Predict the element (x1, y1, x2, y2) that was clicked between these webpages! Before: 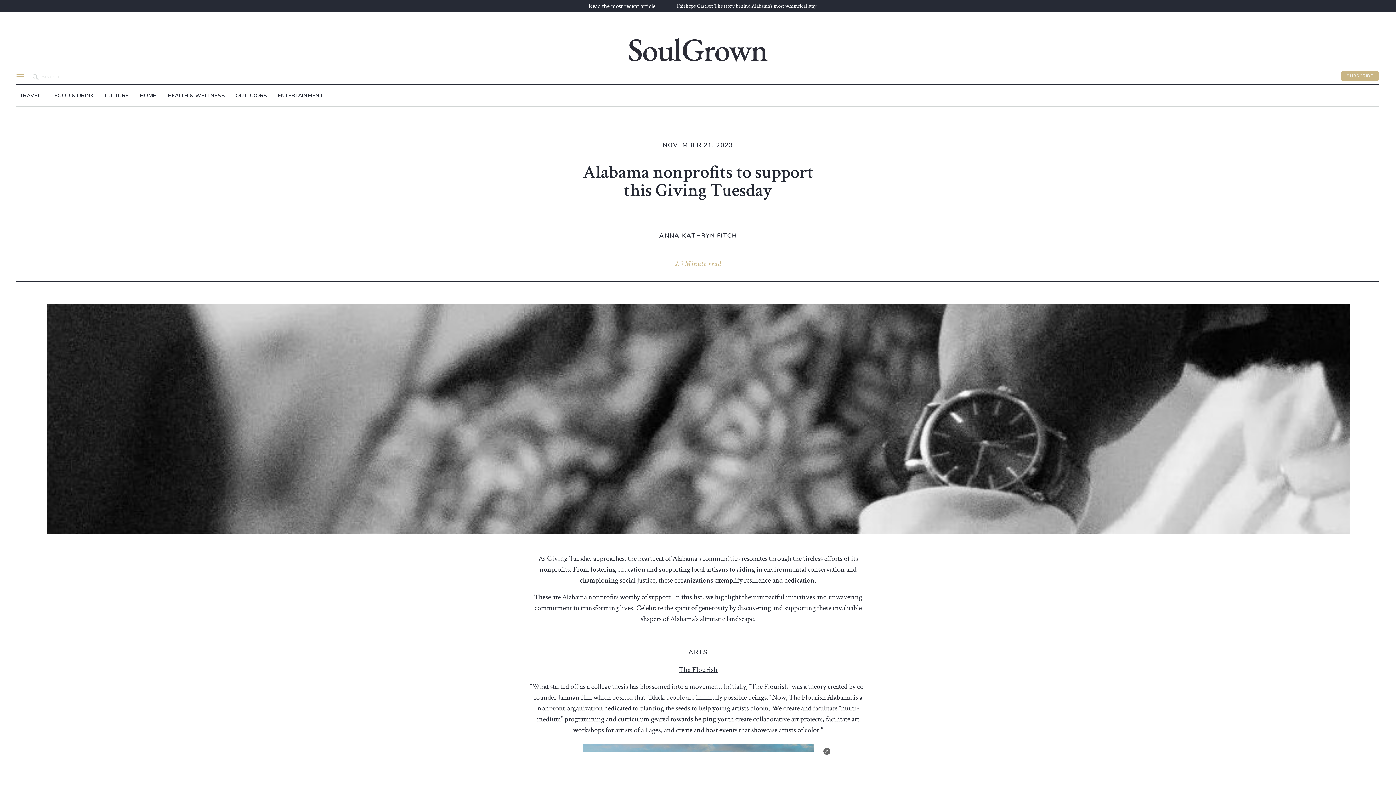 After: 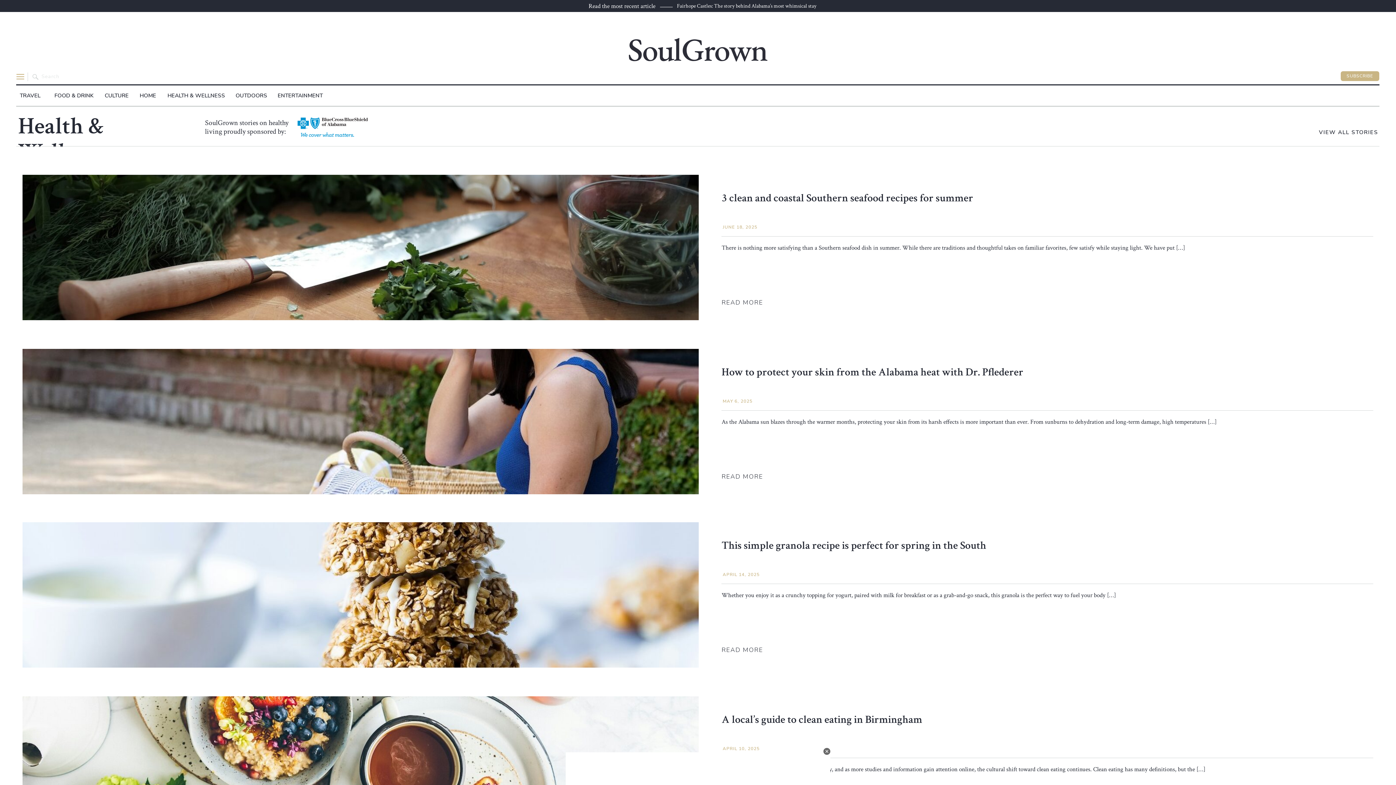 Action: label: HEALTH & WELLNESS bbox: (166, 92, 226, 100)